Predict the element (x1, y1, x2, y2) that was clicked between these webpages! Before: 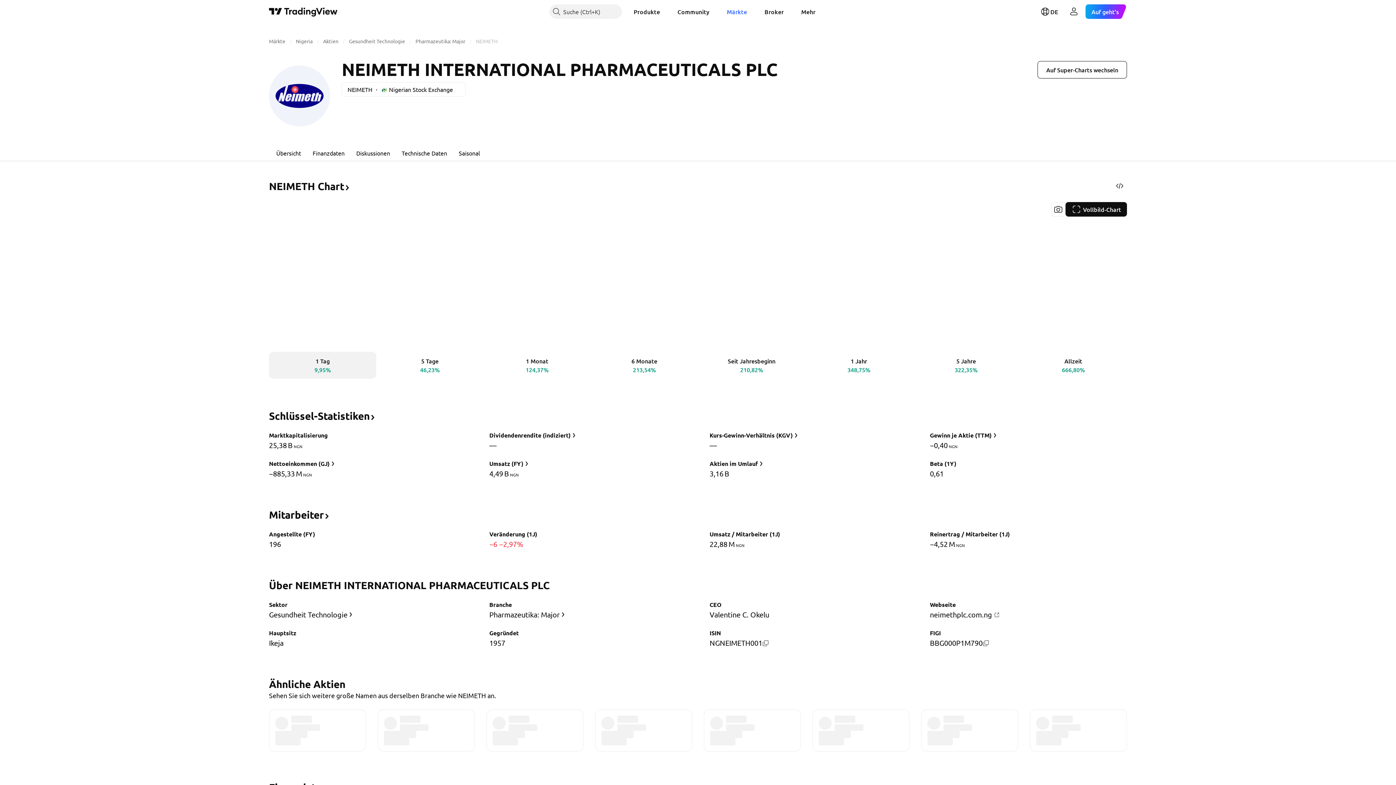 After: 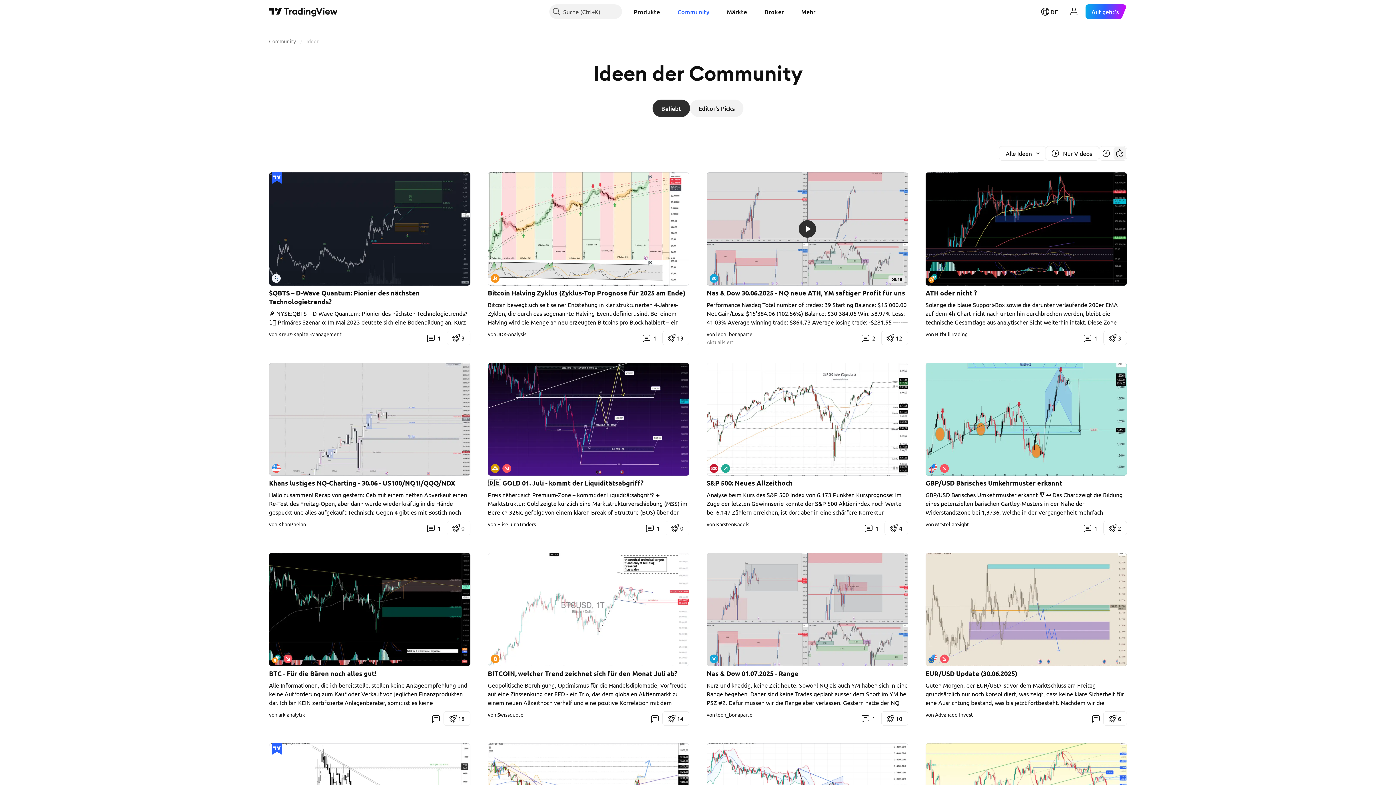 Action: bbox: (671, 4, 715, 18) label: Community